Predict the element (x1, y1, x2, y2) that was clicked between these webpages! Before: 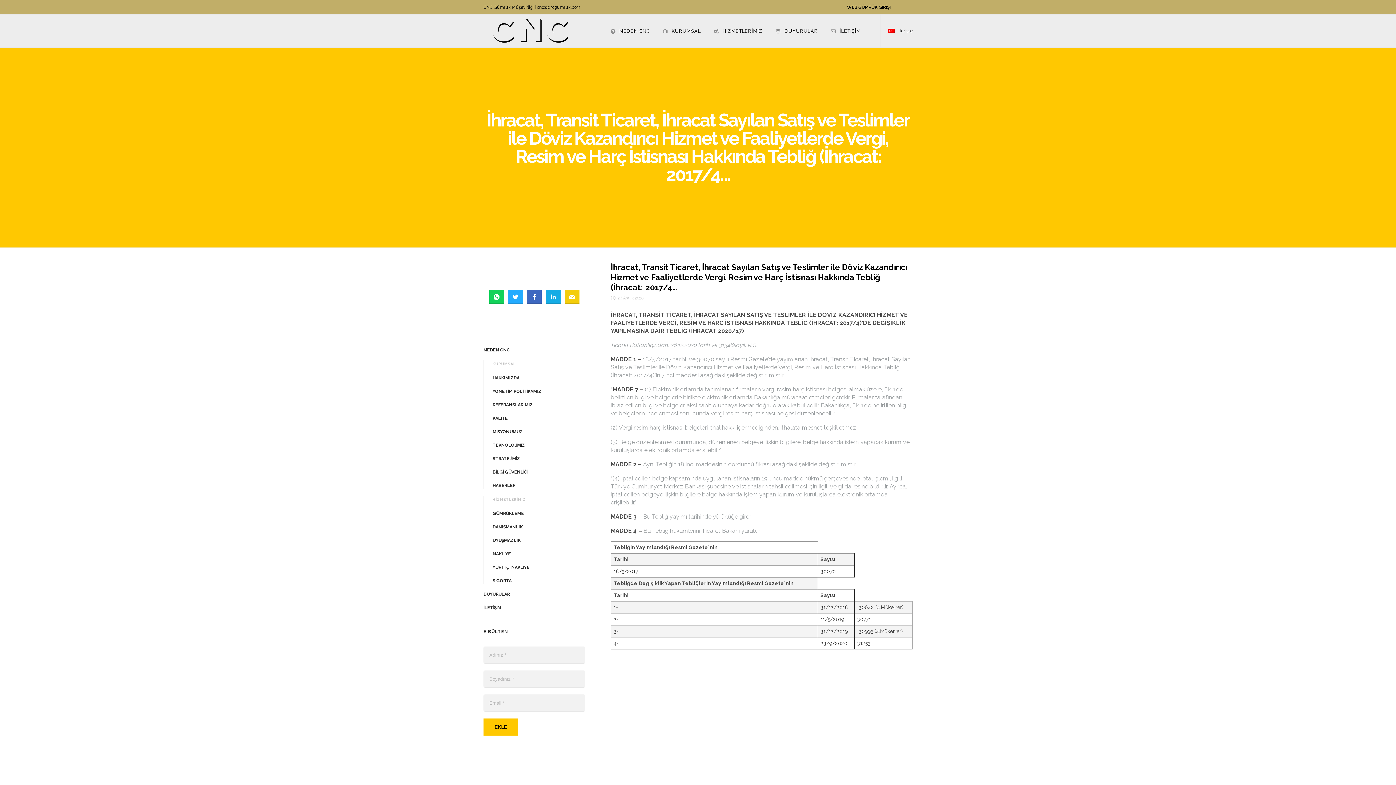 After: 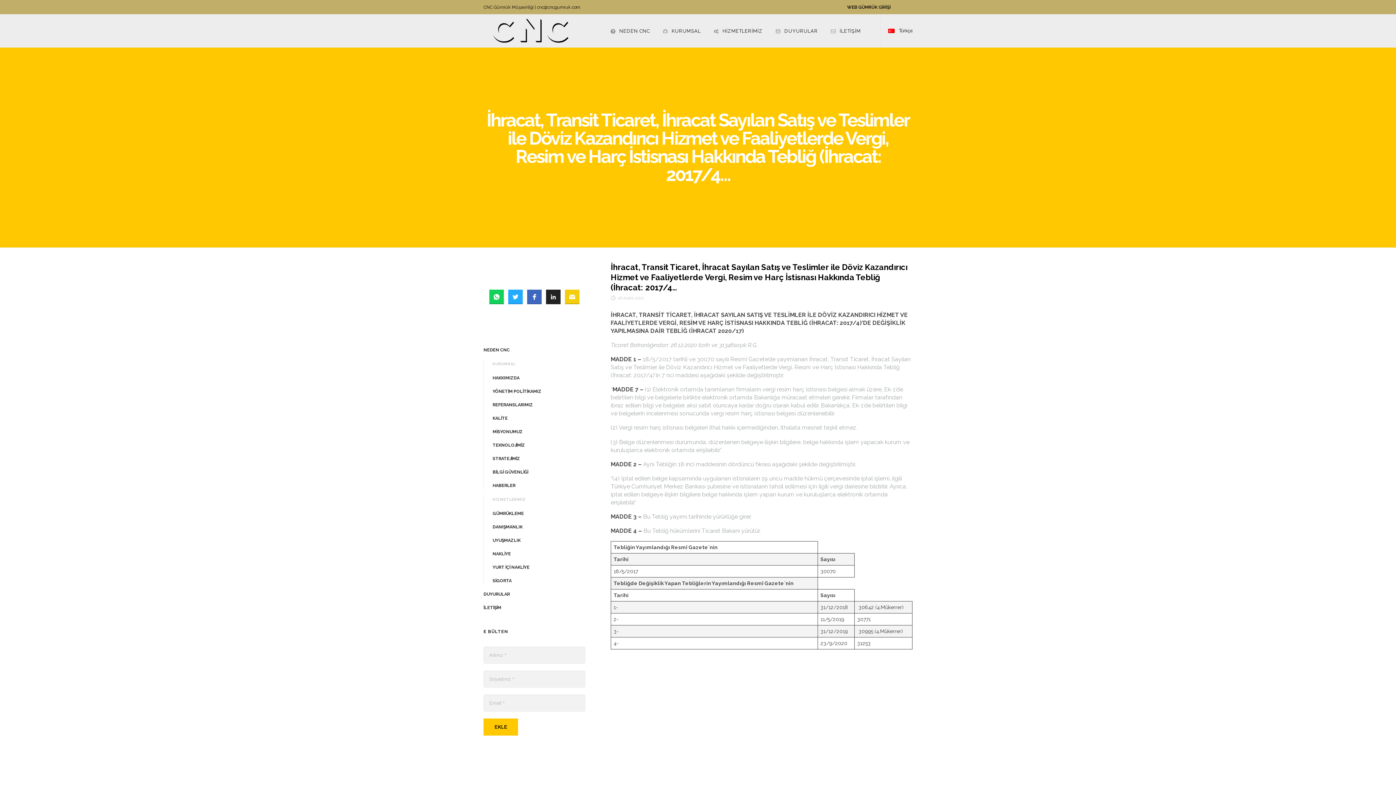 Action: bbox: (546, 289, 560, 304)